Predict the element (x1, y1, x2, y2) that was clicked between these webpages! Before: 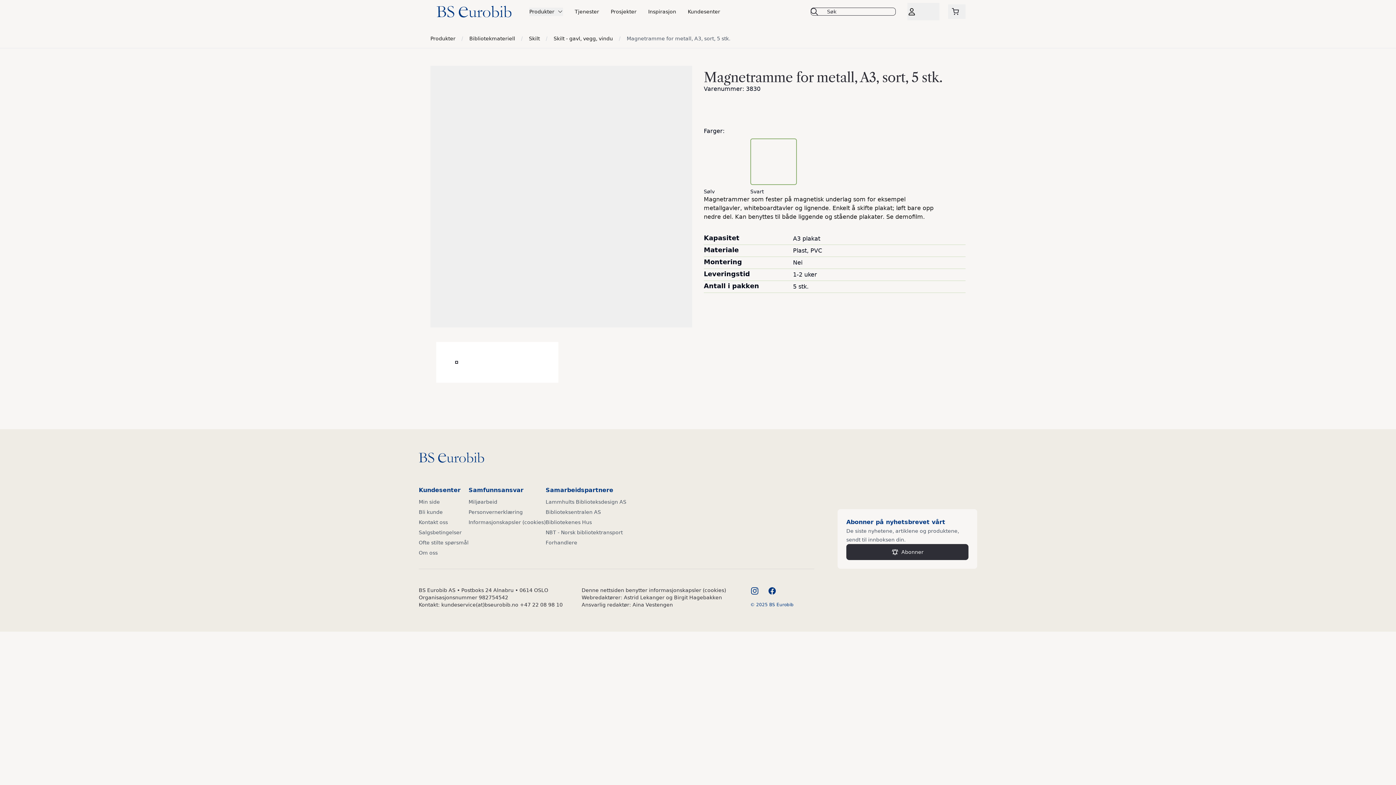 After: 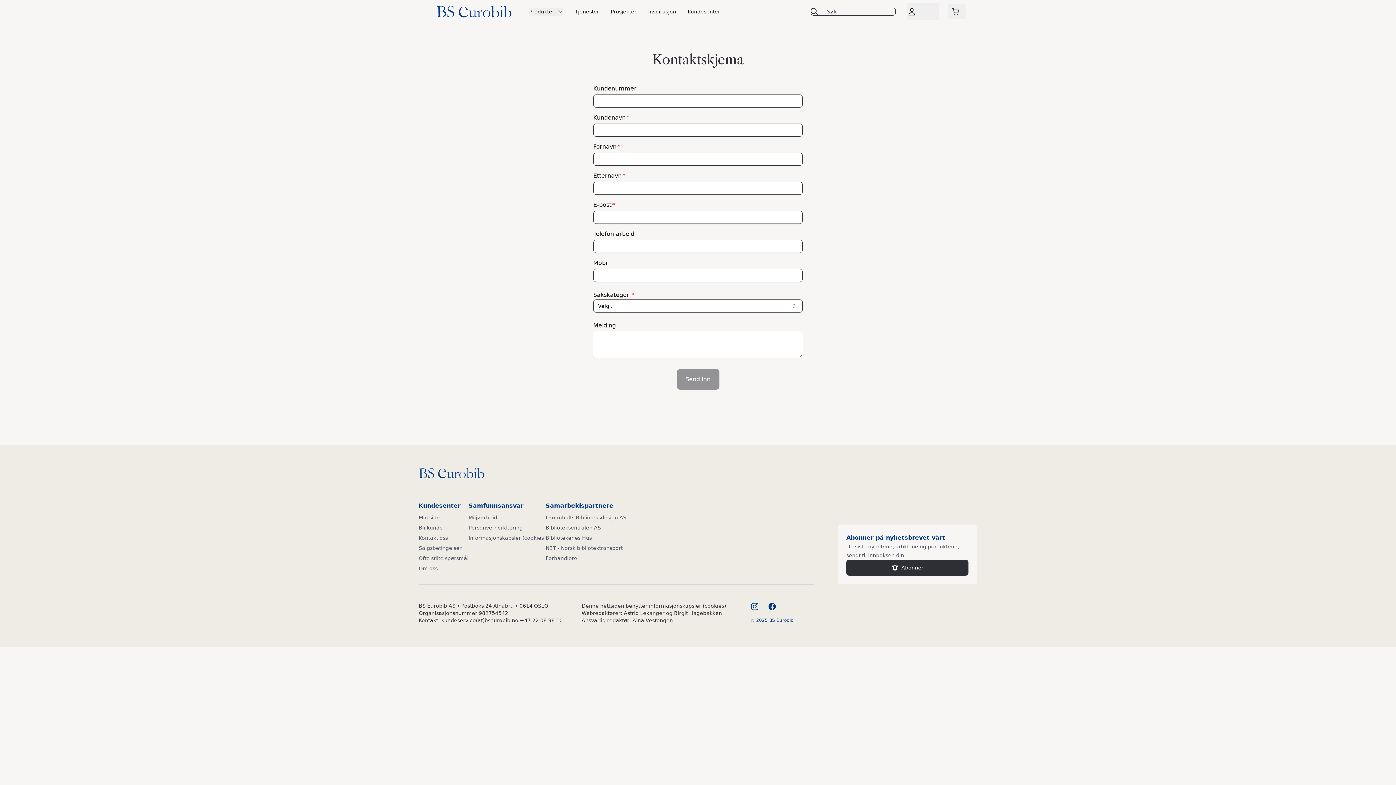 Action: label: Kontakt oss bbox: (418, 519, 448, 525)